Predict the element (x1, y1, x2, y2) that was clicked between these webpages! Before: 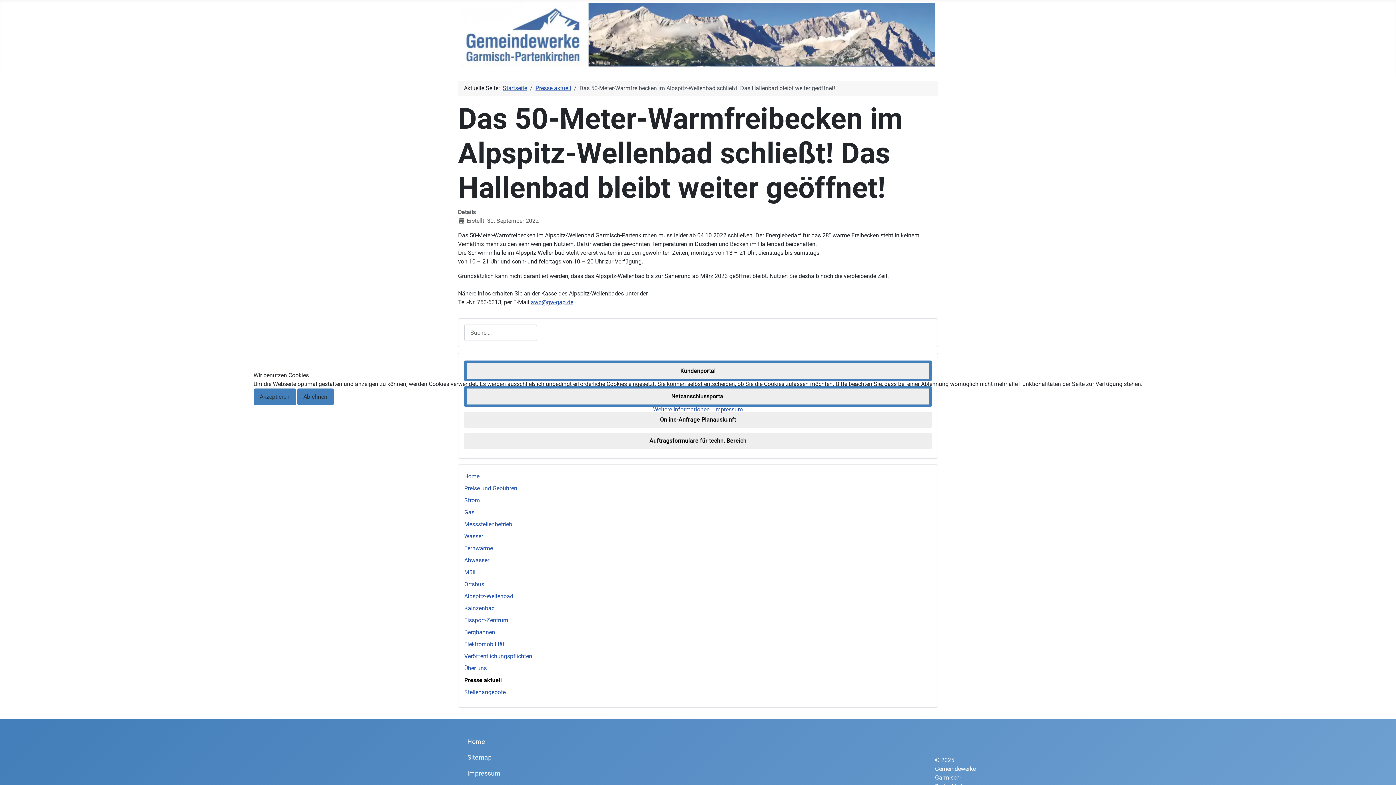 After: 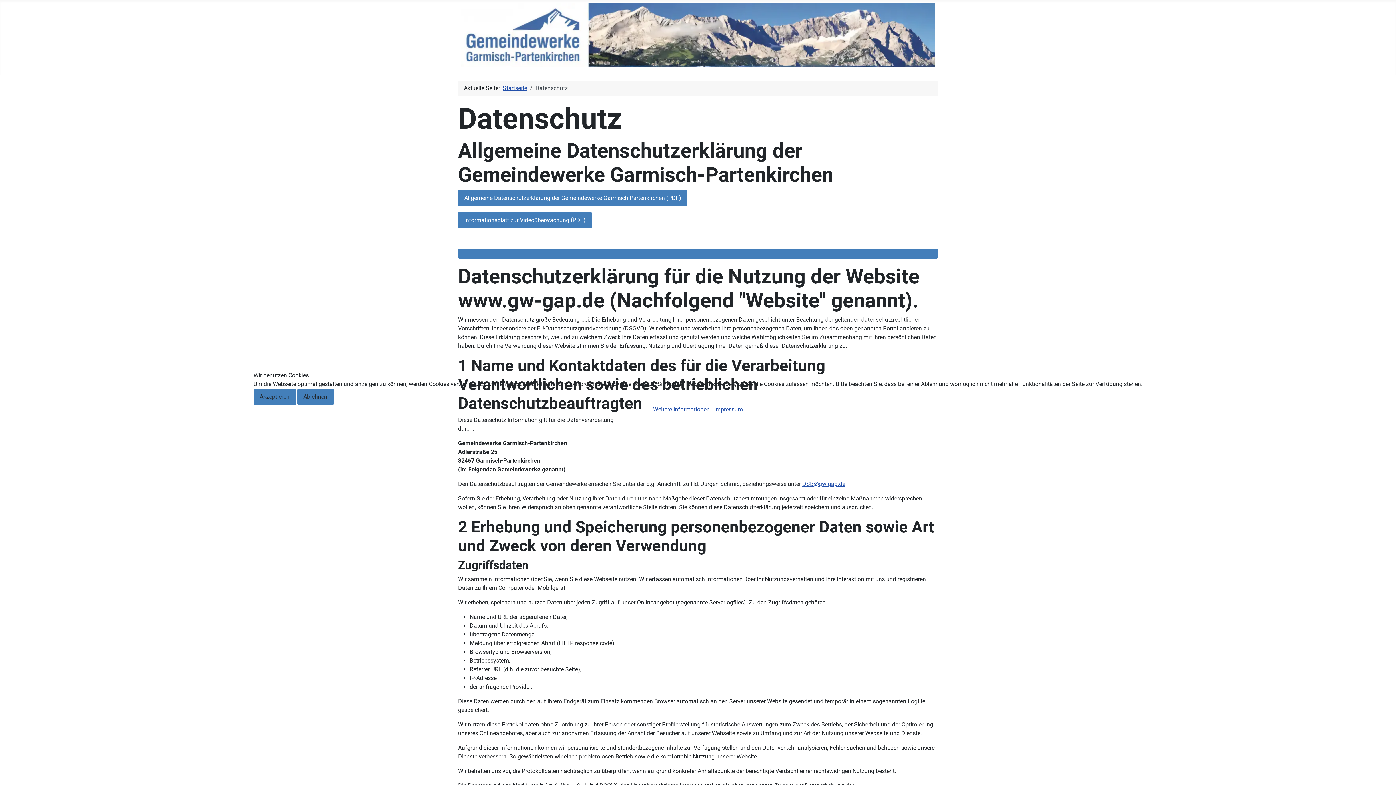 Action: label: Weitere Informationen bbox: (653, 406, 710, 412)